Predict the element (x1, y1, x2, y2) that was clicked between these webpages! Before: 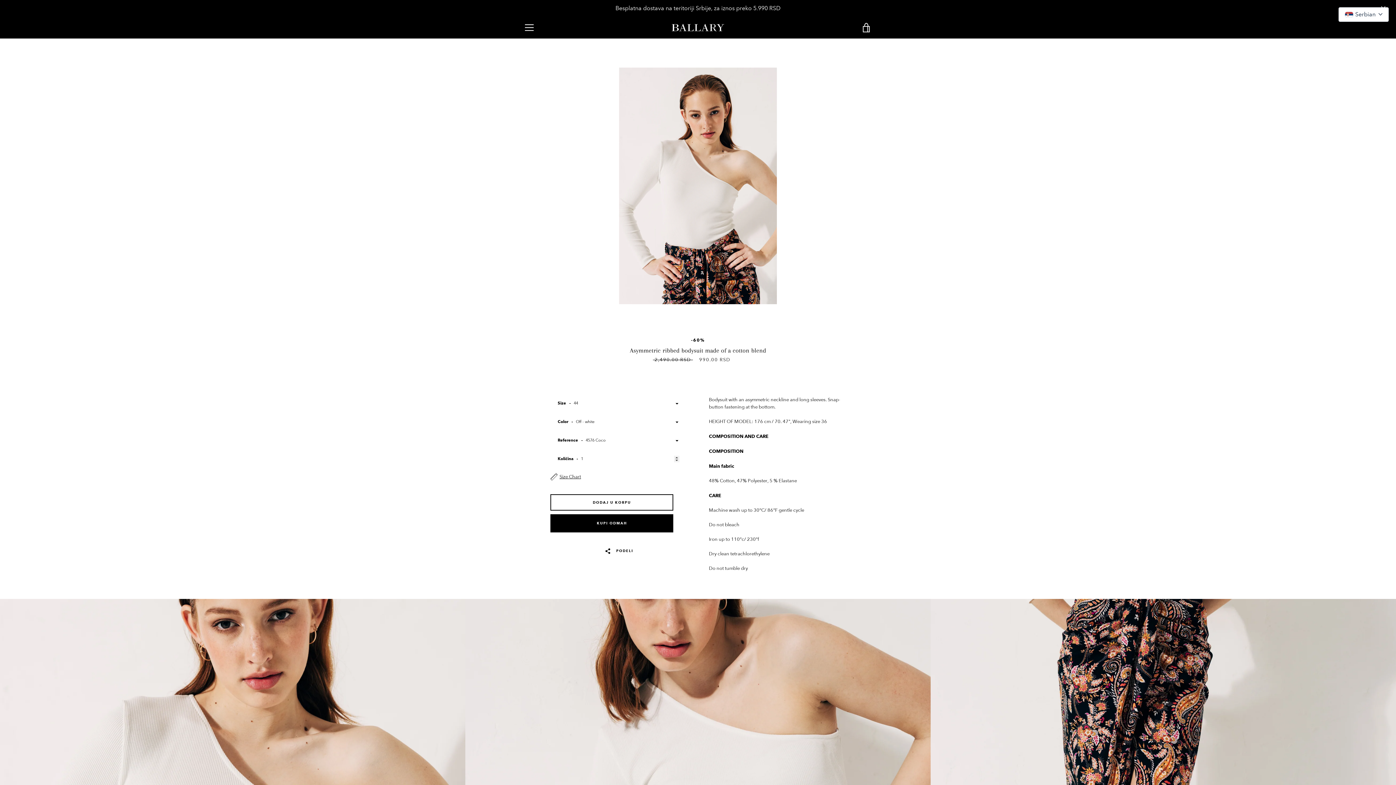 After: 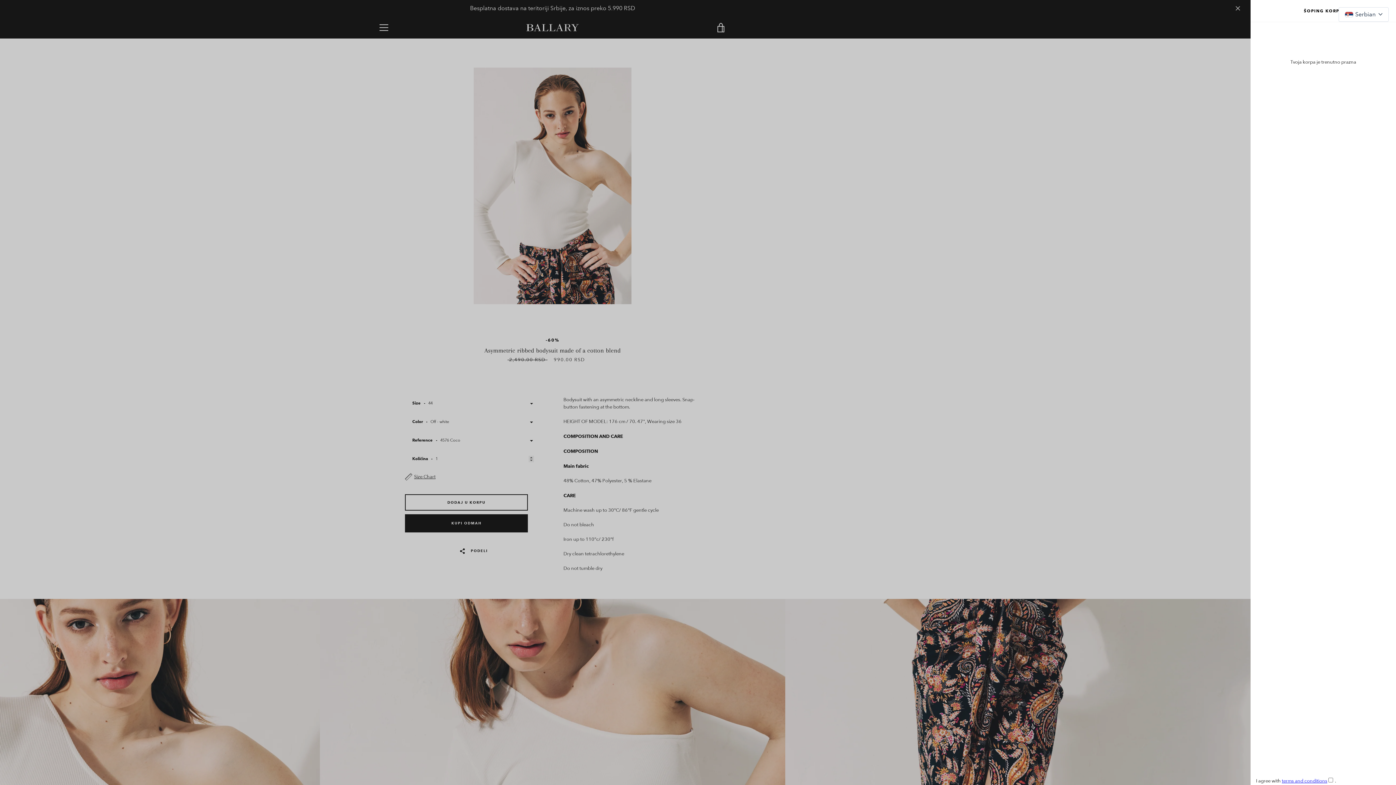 Action: label: POGLEDAJ KORPU bbox: (857, 18, 876, 36)